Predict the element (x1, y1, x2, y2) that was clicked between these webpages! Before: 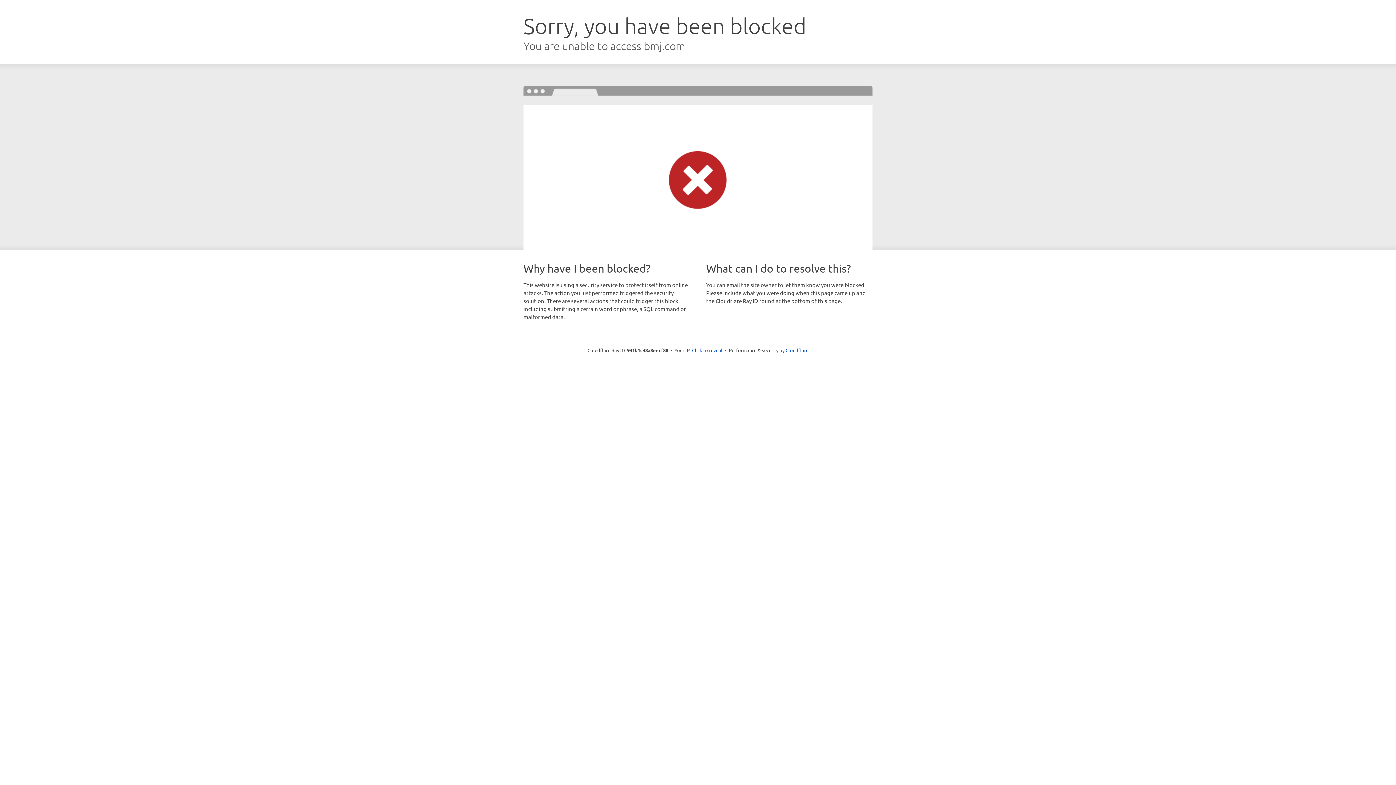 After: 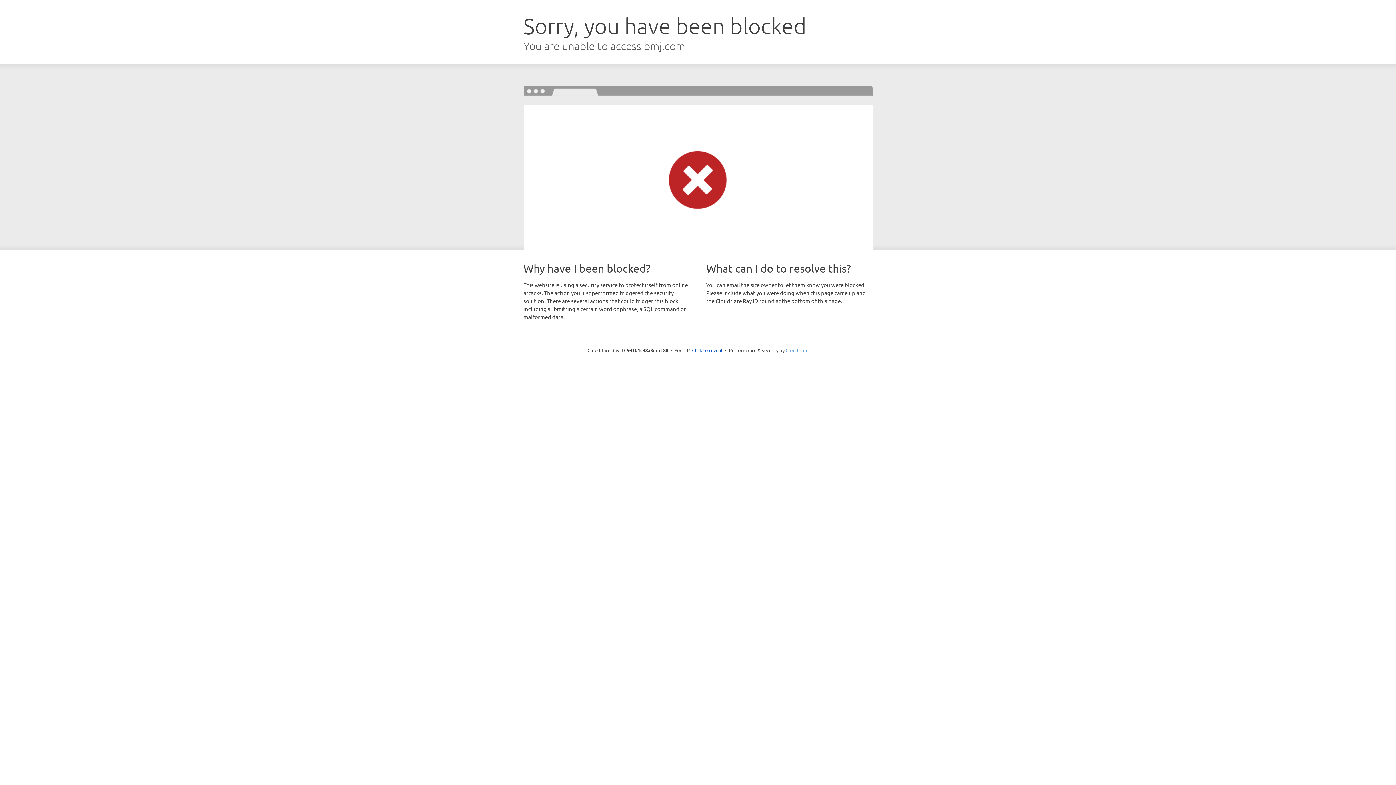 Action: label: Cloudflare bbox: (785, 347, 808, 353)